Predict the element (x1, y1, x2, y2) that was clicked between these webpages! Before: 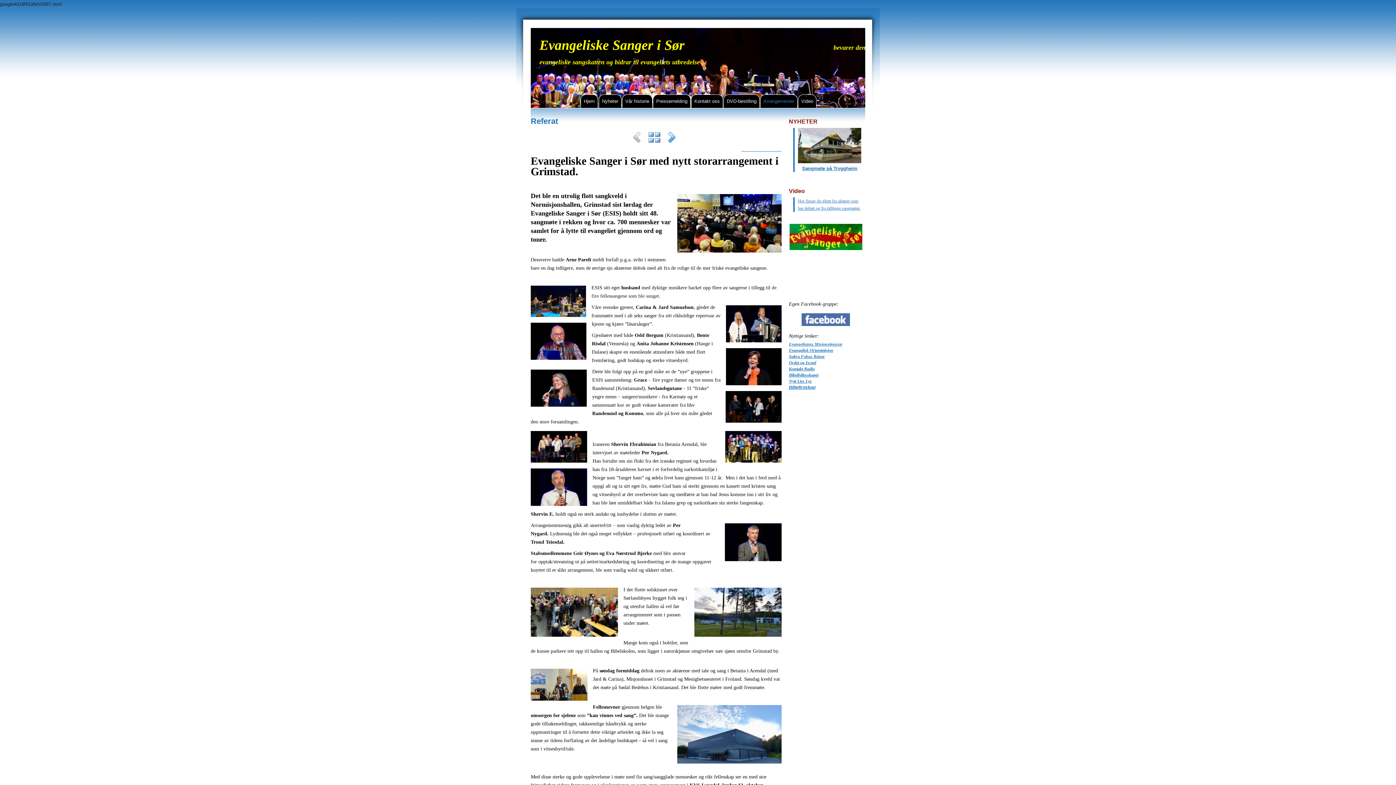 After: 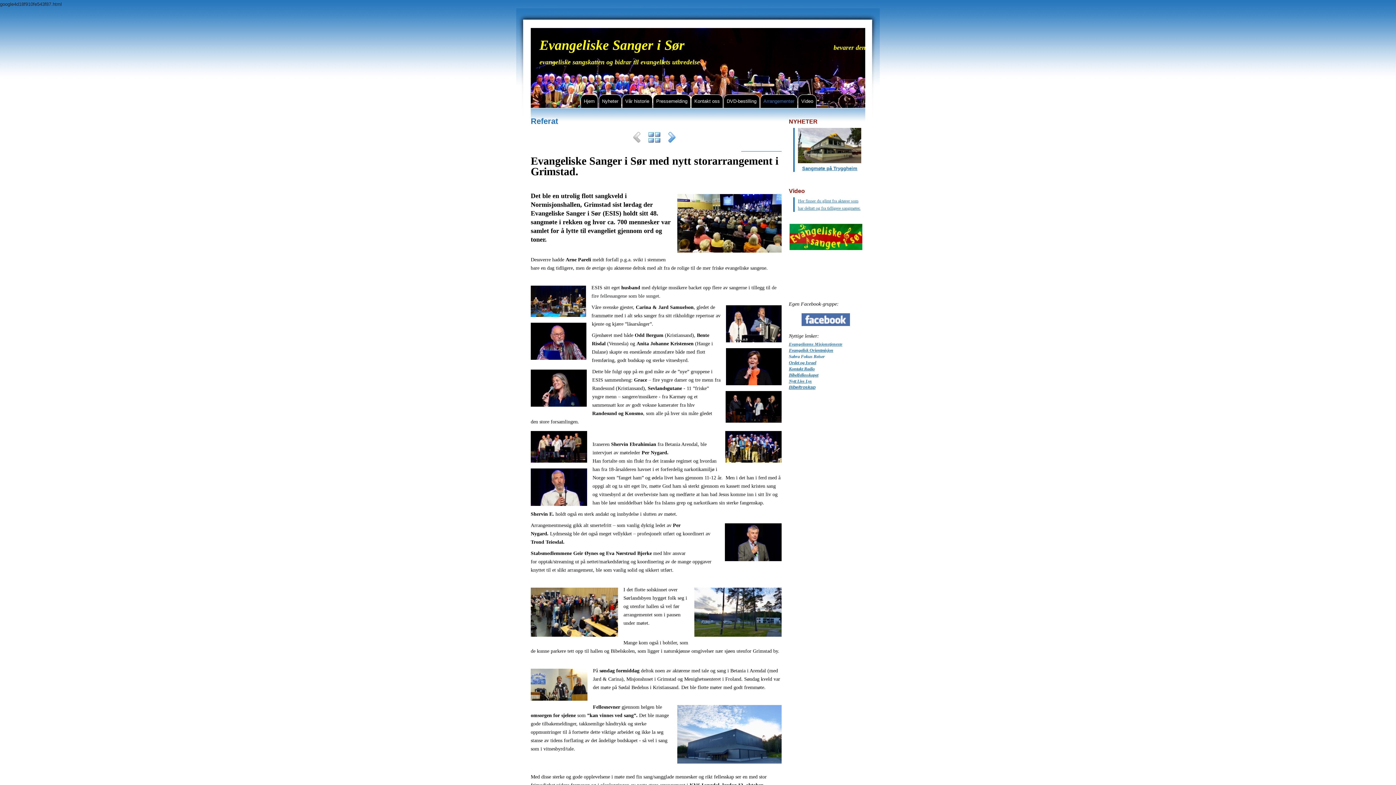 Action: bbox: (789, 354, 825, 359) label: Sabra Fokus Reiser